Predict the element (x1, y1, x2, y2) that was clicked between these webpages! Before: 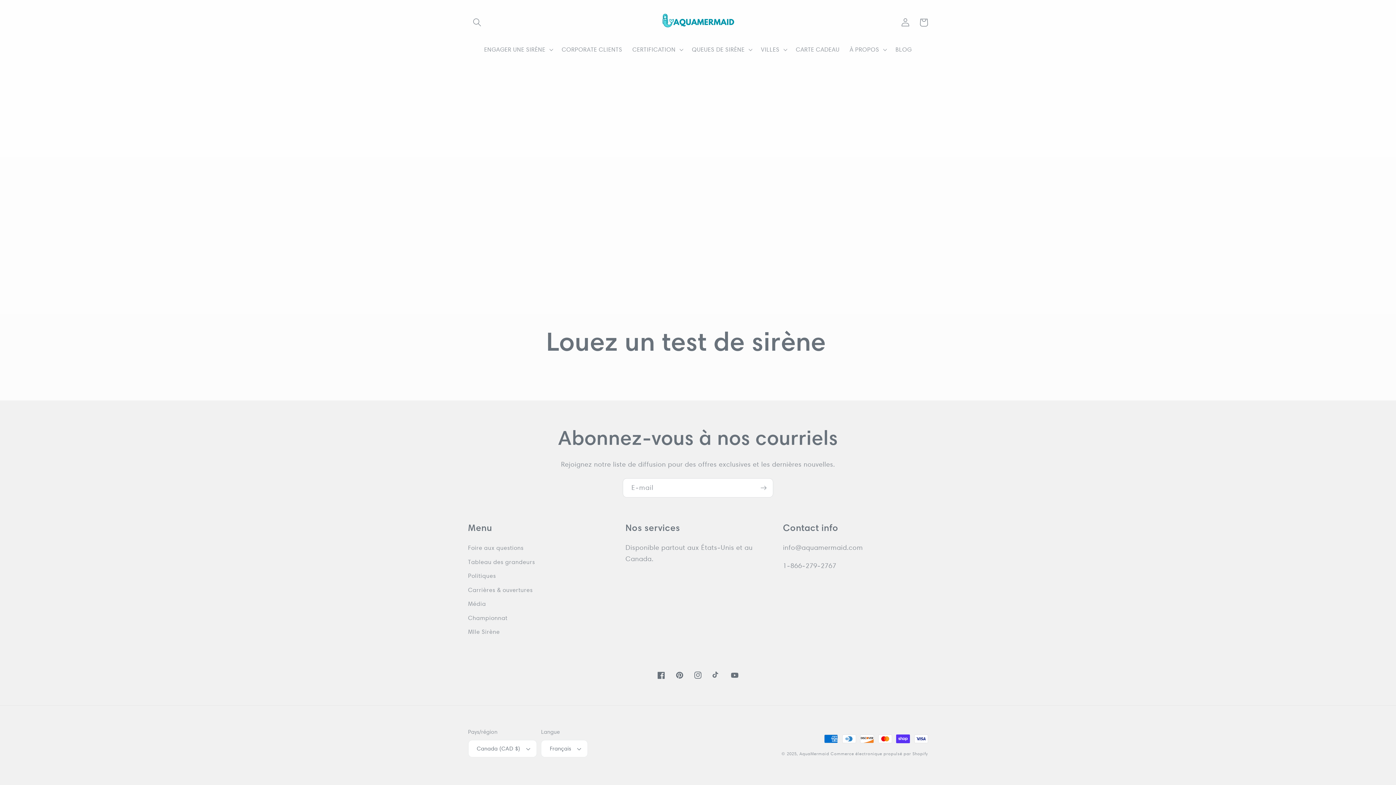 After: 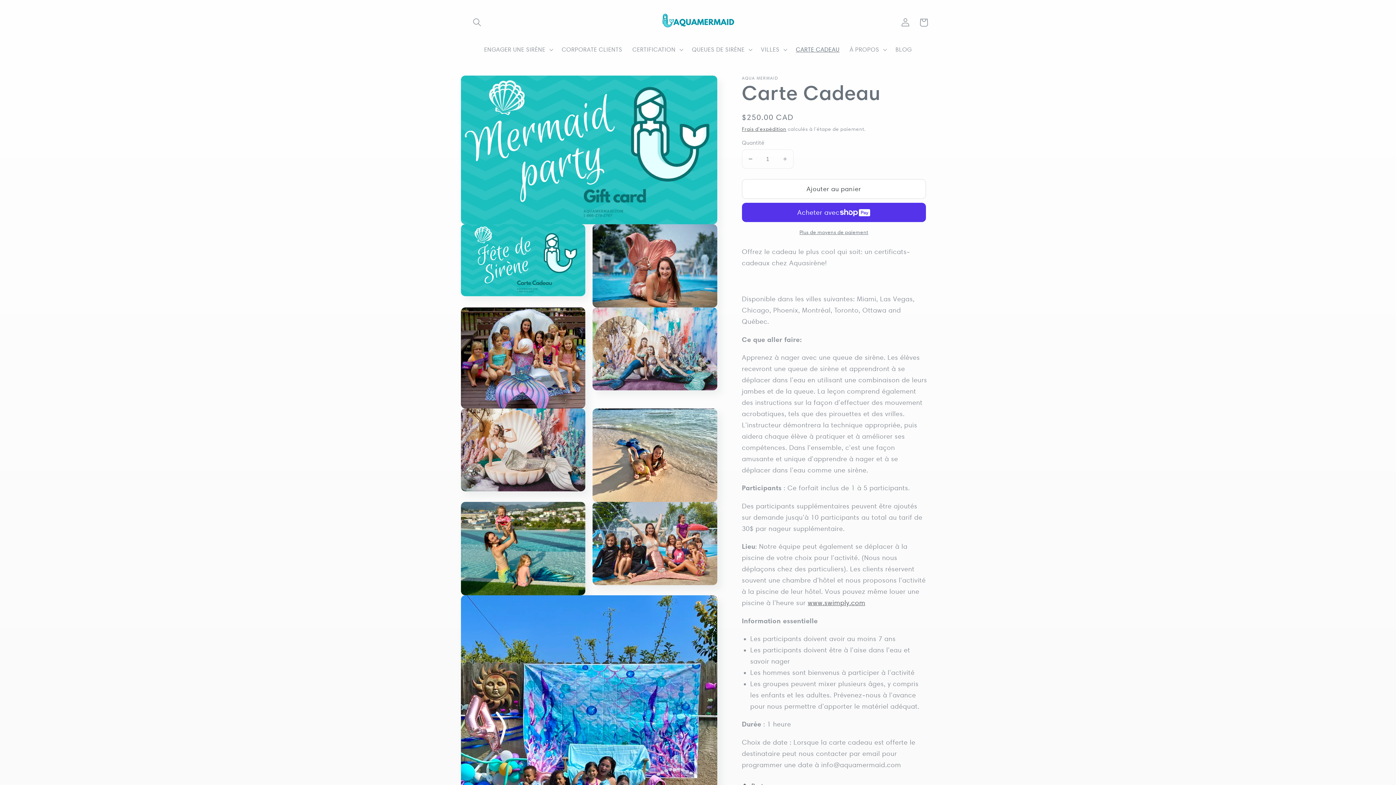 Action: label: CARTE CADEAU bbox: (791, 41, 844, 58)